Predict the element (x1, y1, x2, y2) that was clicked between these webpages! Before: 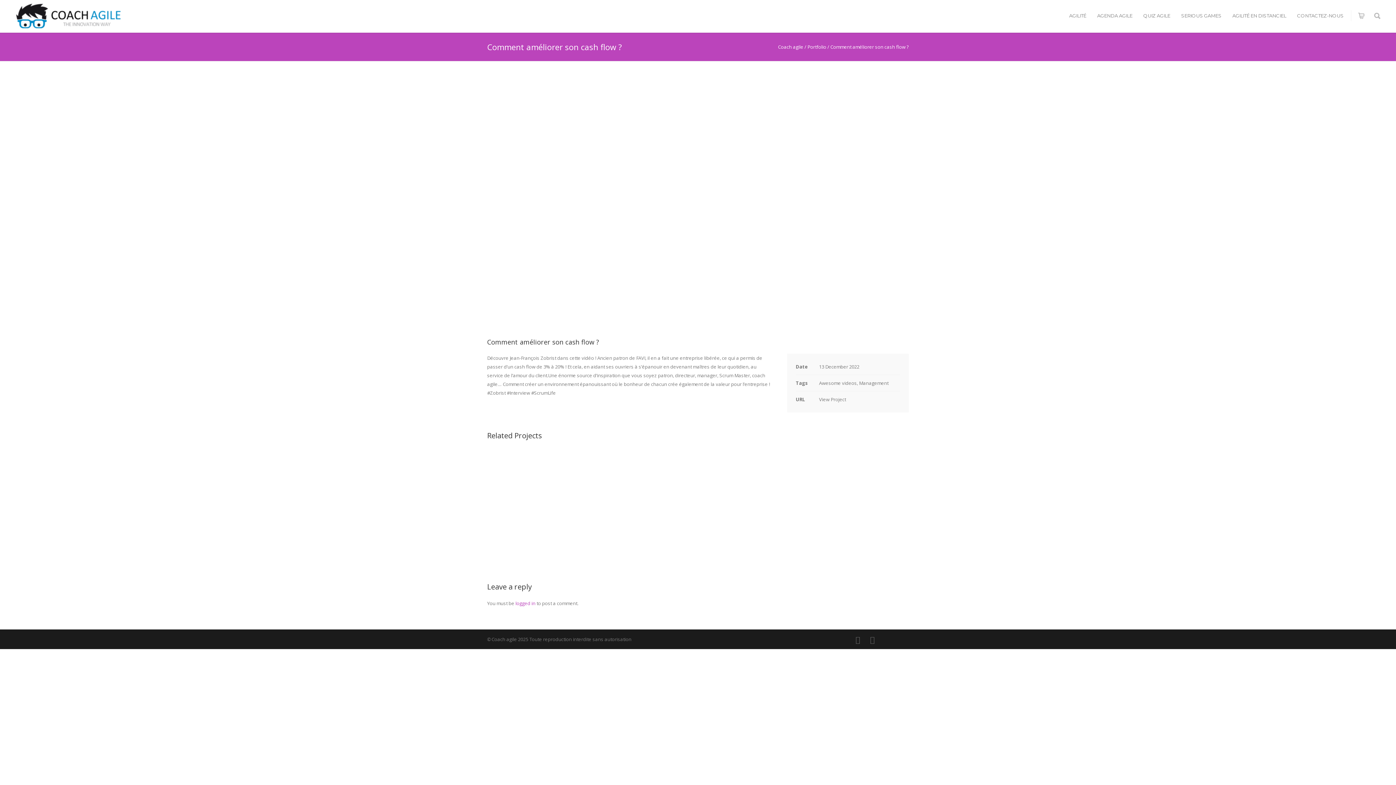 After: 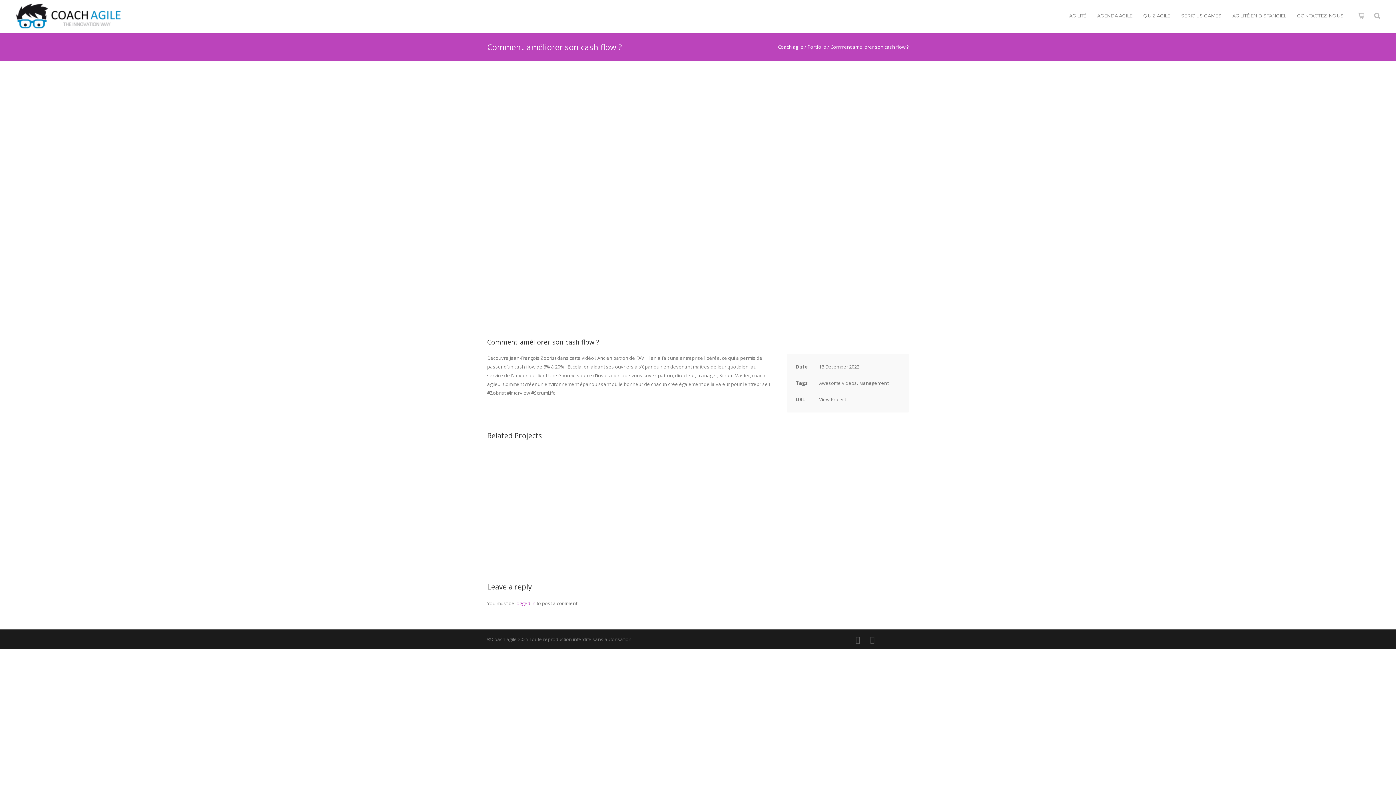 Action: bbox: (880, 632, 894, 647)